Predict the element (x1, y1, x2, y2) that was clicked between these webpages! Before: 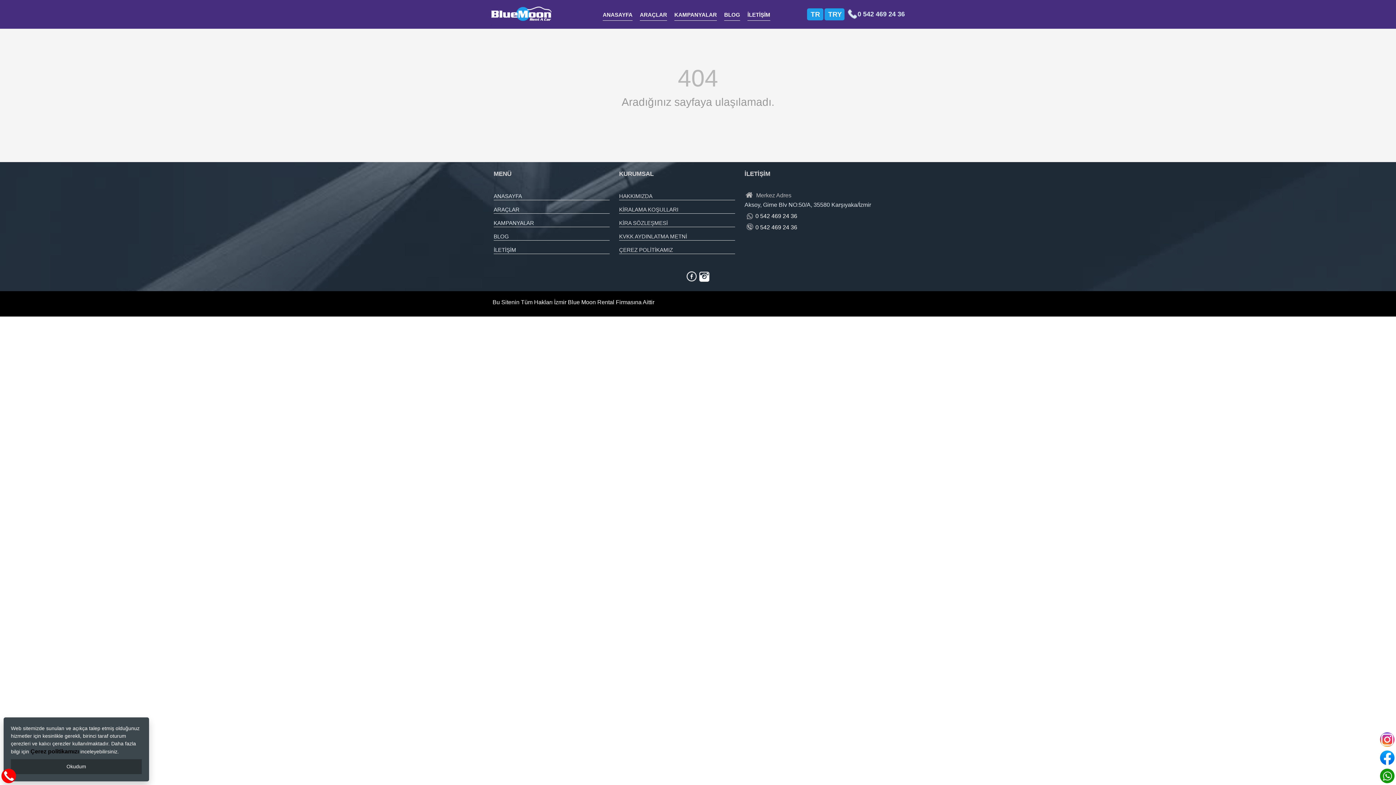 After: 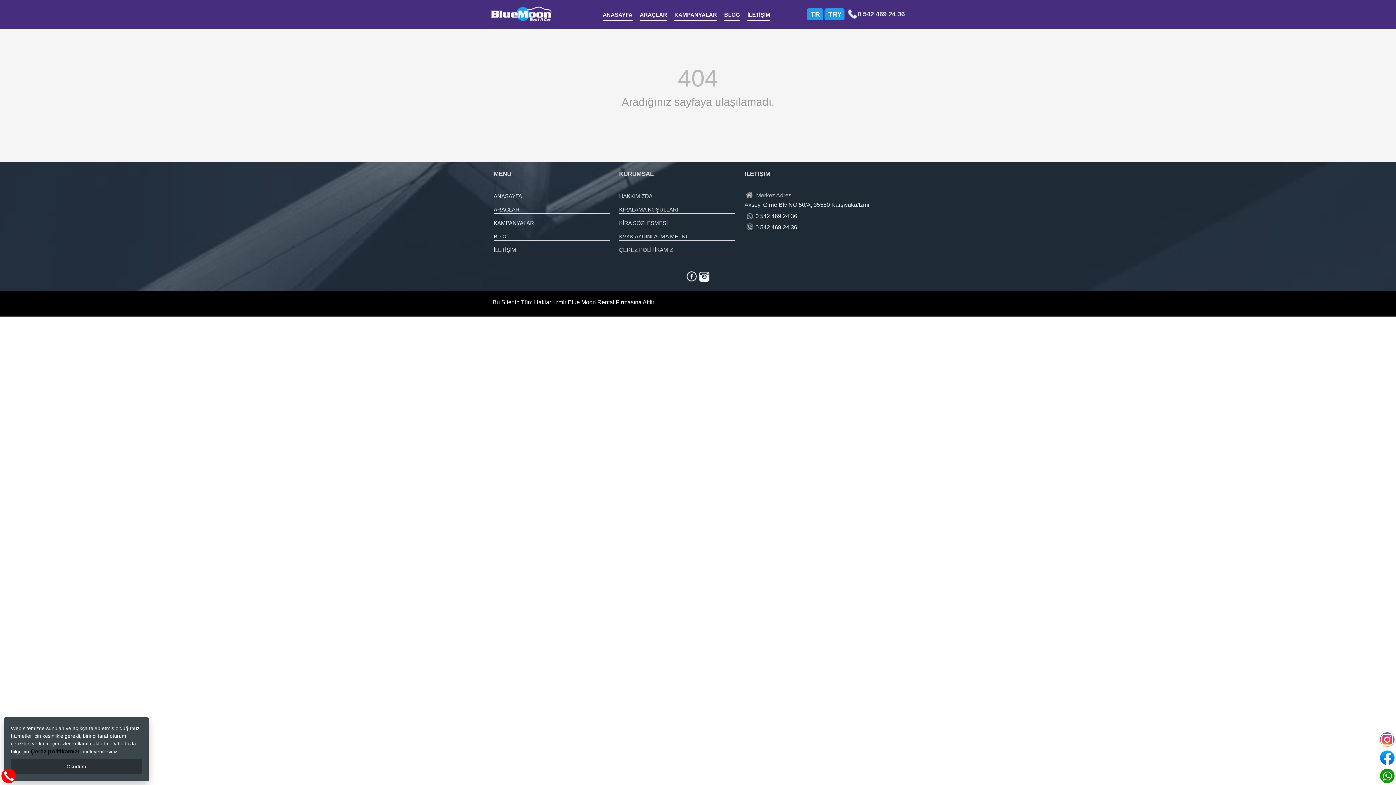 Action: bbox: (1, 769, 16, 783)